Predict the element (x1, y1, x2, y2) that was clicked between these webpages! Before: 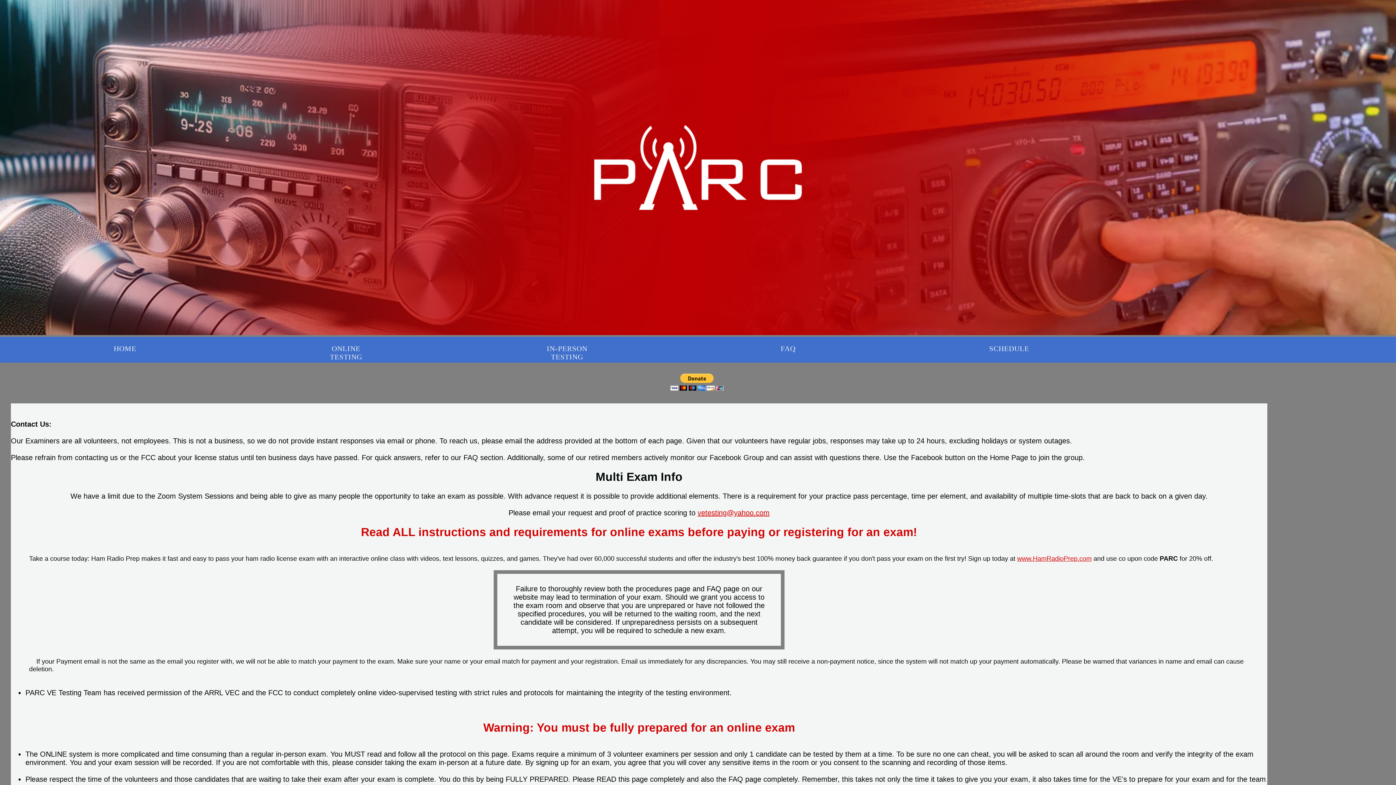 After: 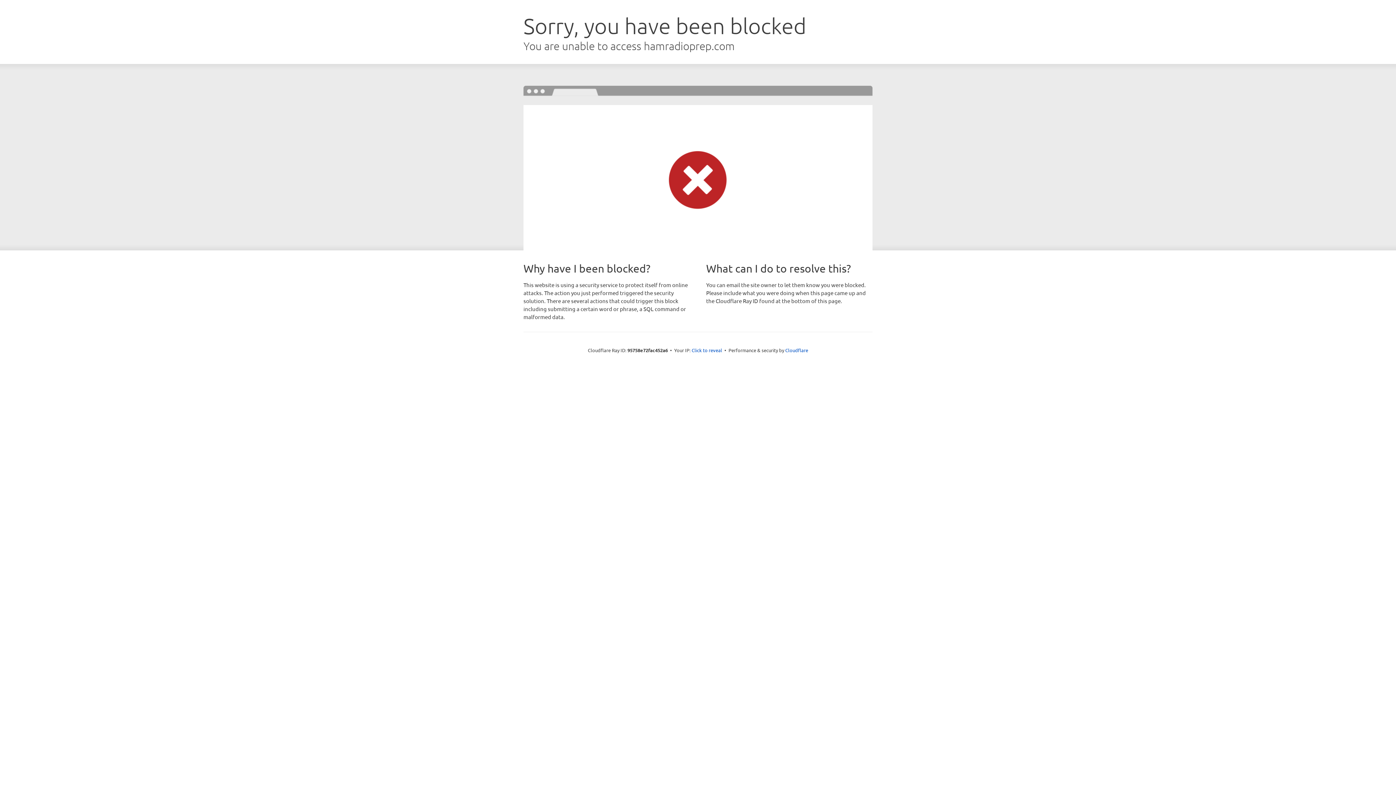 Action: bbox: (1017, 555, 1092, 562) label: www.HamRadioPrep.com